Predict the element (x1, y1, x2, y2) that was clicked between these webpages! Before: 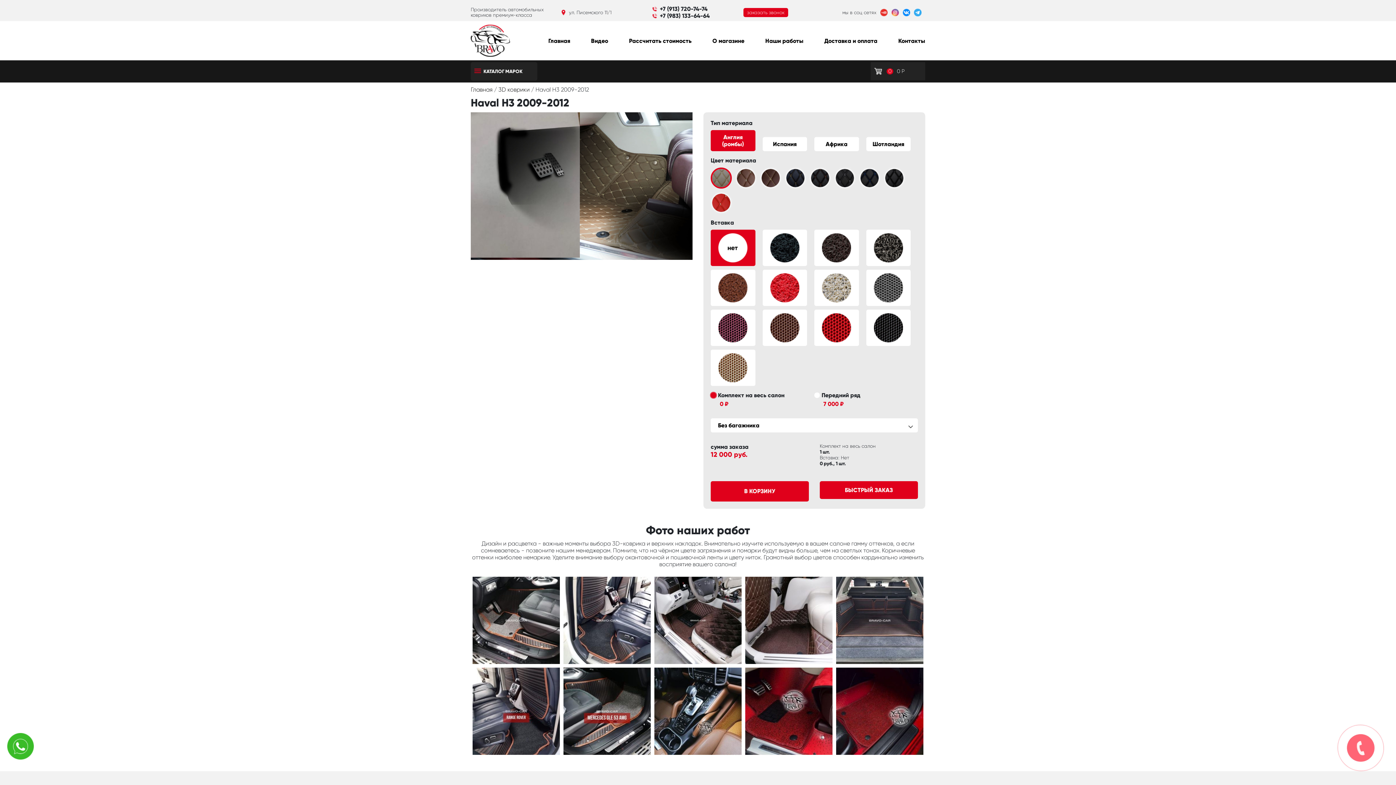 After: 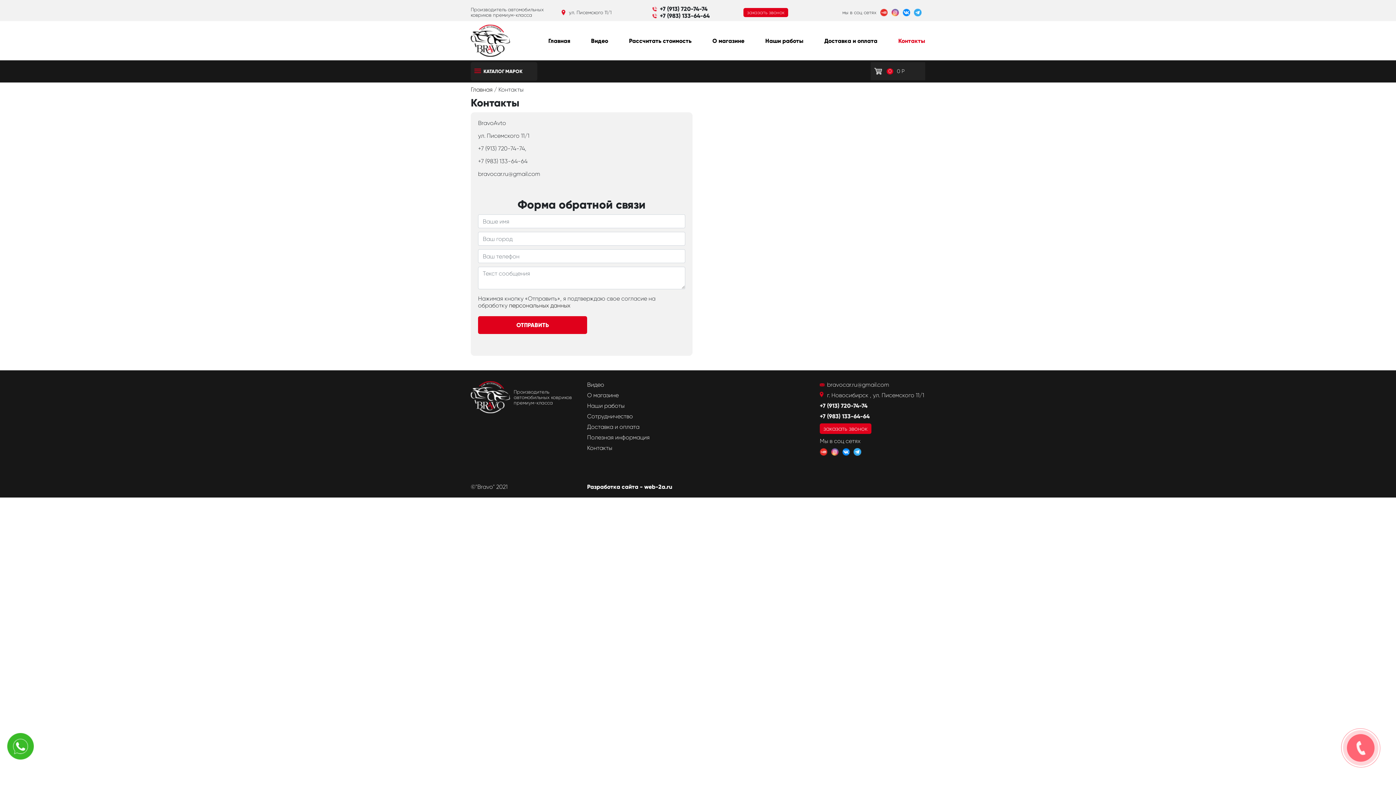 Action: label: Контакты bbox: (898, 37, 925, 44)